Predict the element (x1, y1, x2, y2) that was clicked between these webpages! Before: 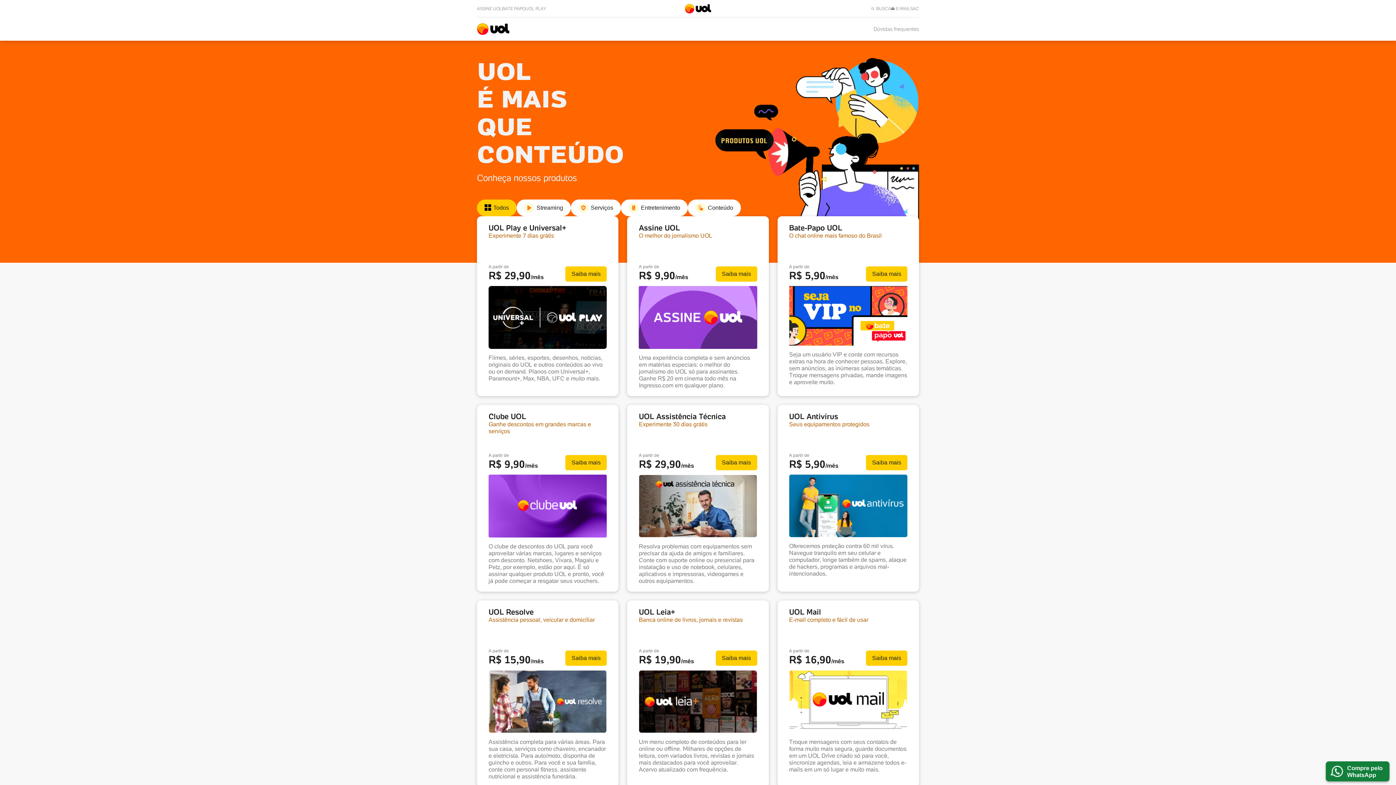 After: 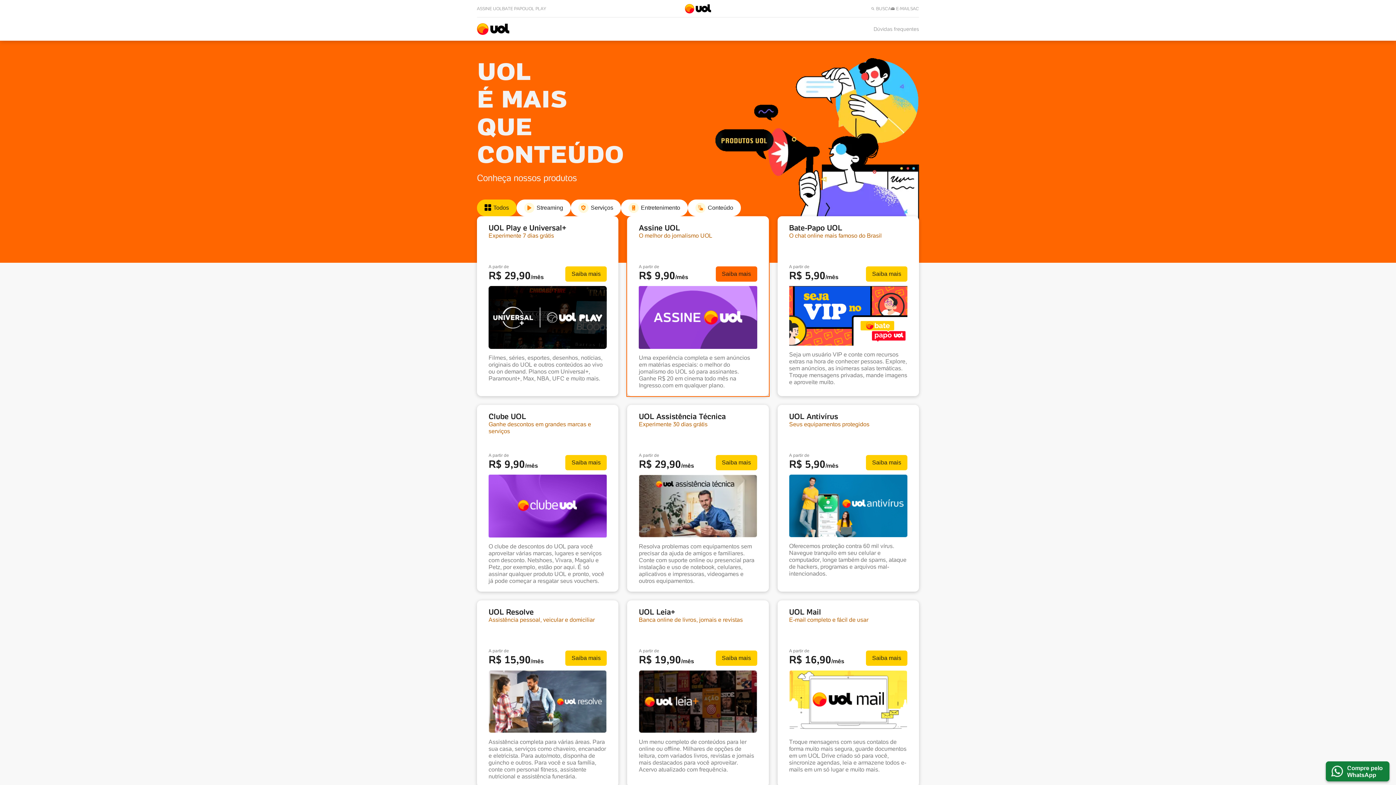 Action: label: Saiba mais bbox: (715, 266, 757, 281)